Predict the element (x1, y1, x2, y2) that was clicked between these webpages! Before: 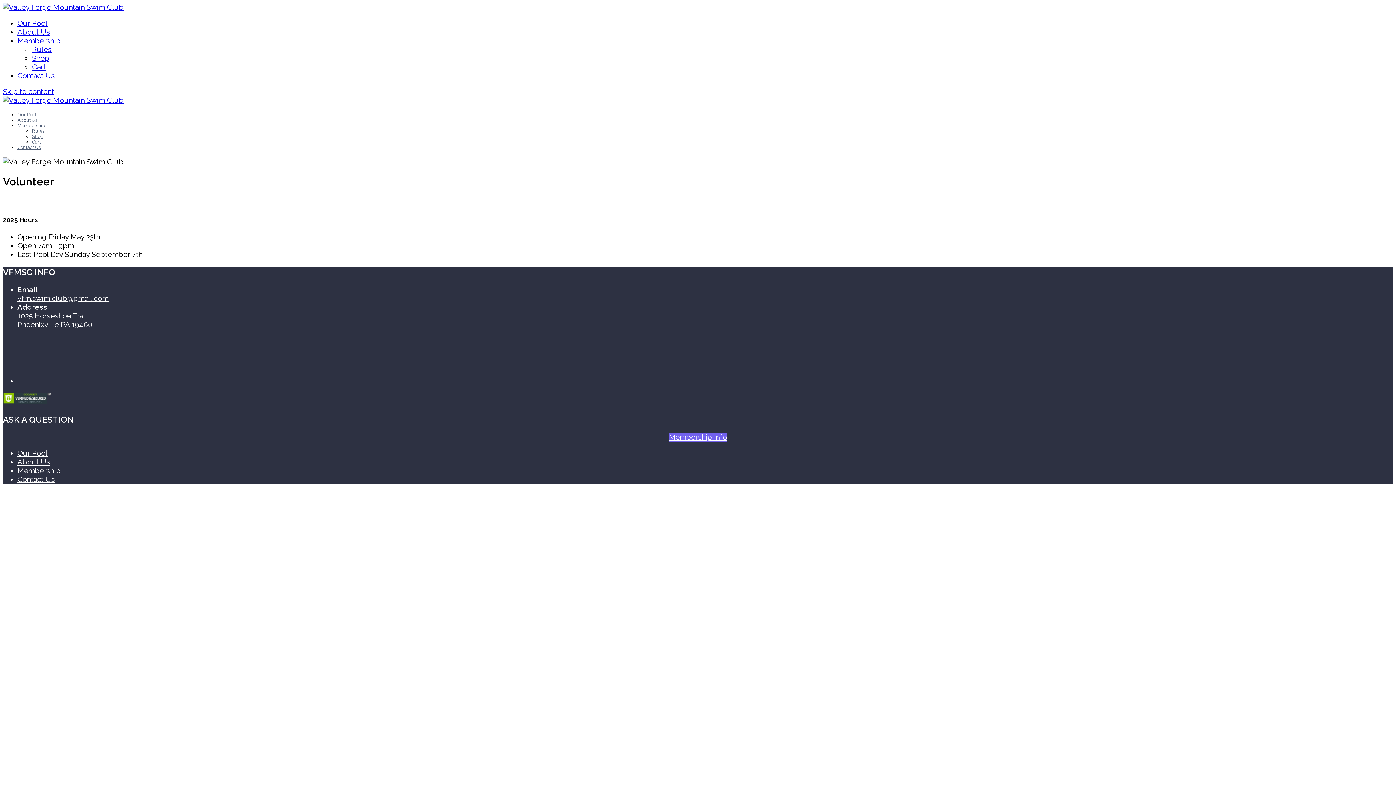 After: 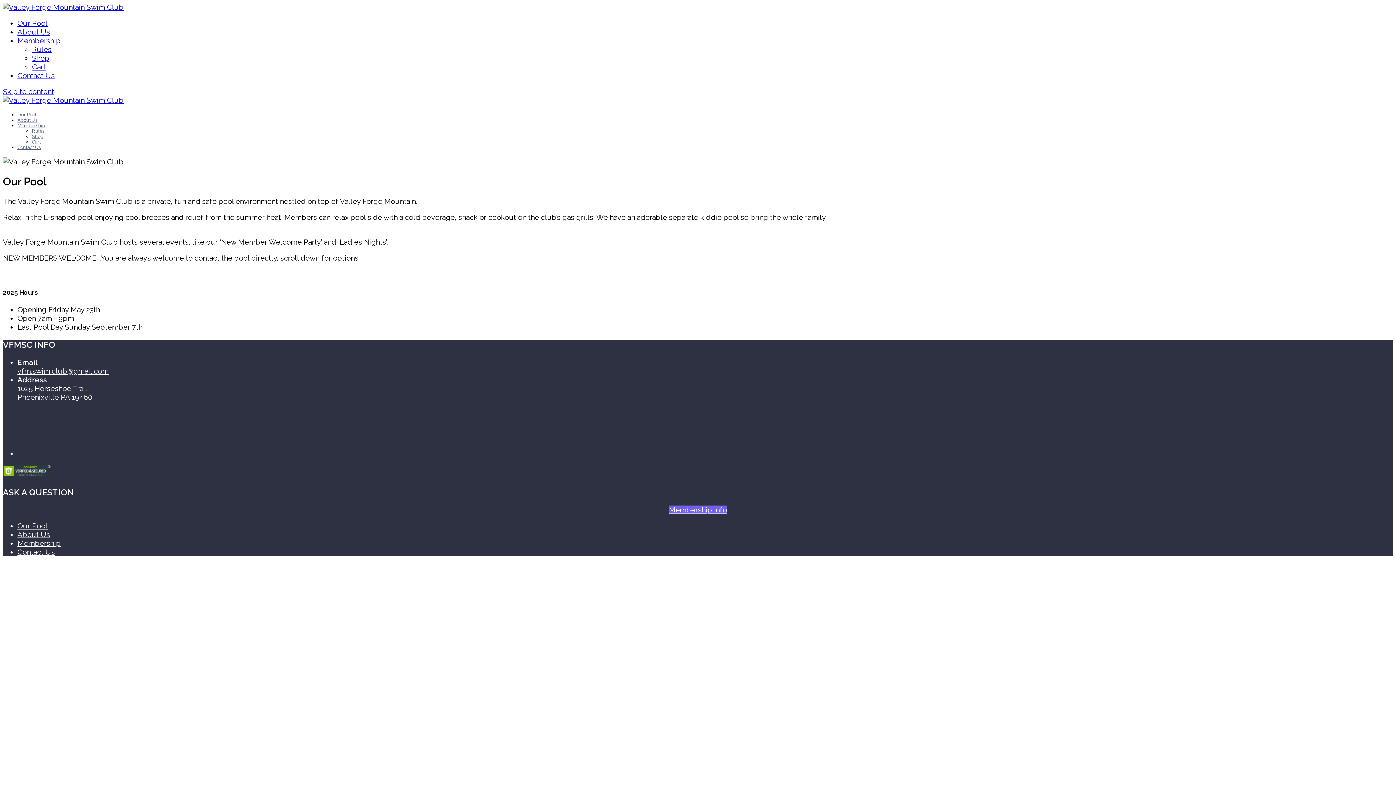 Action: bbox: (17, 18, 47, 27) label: Our Pool